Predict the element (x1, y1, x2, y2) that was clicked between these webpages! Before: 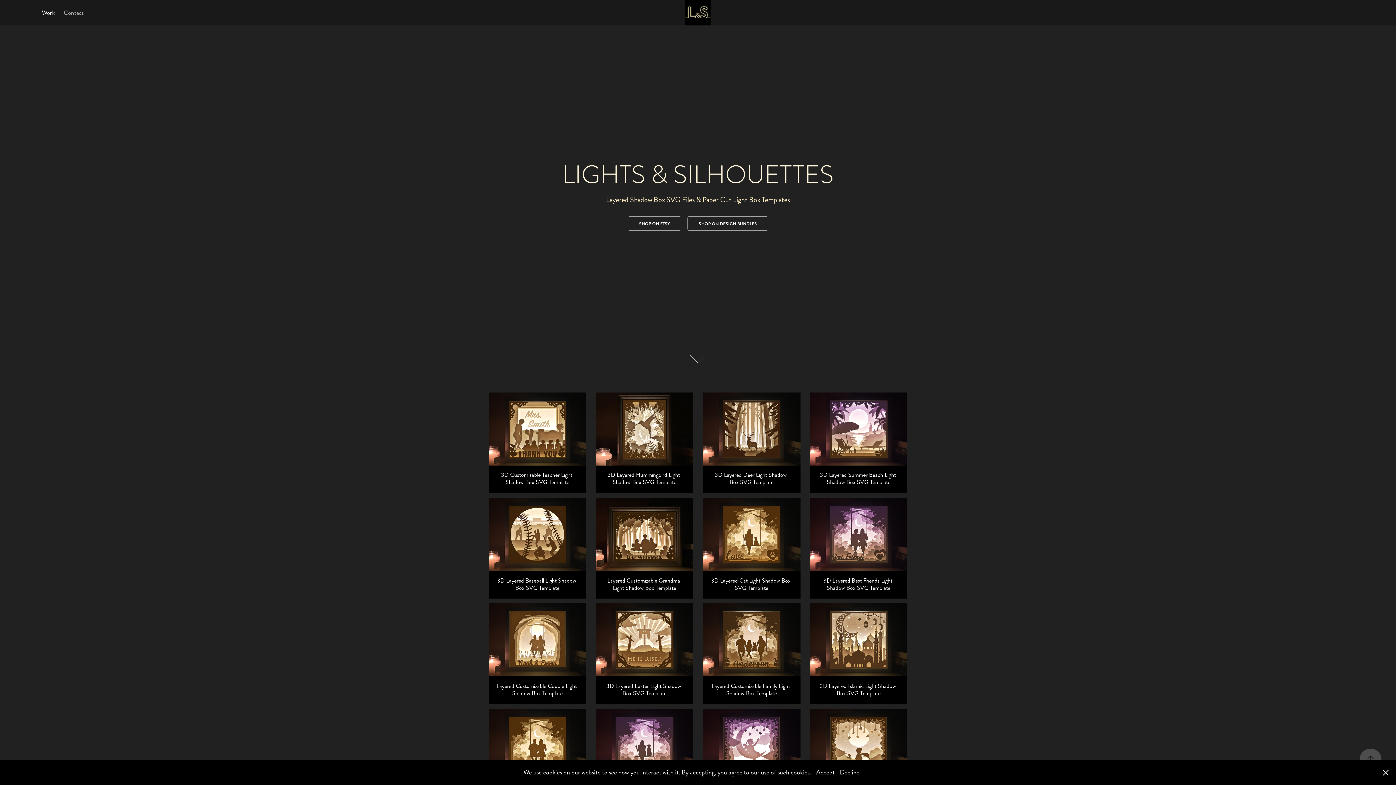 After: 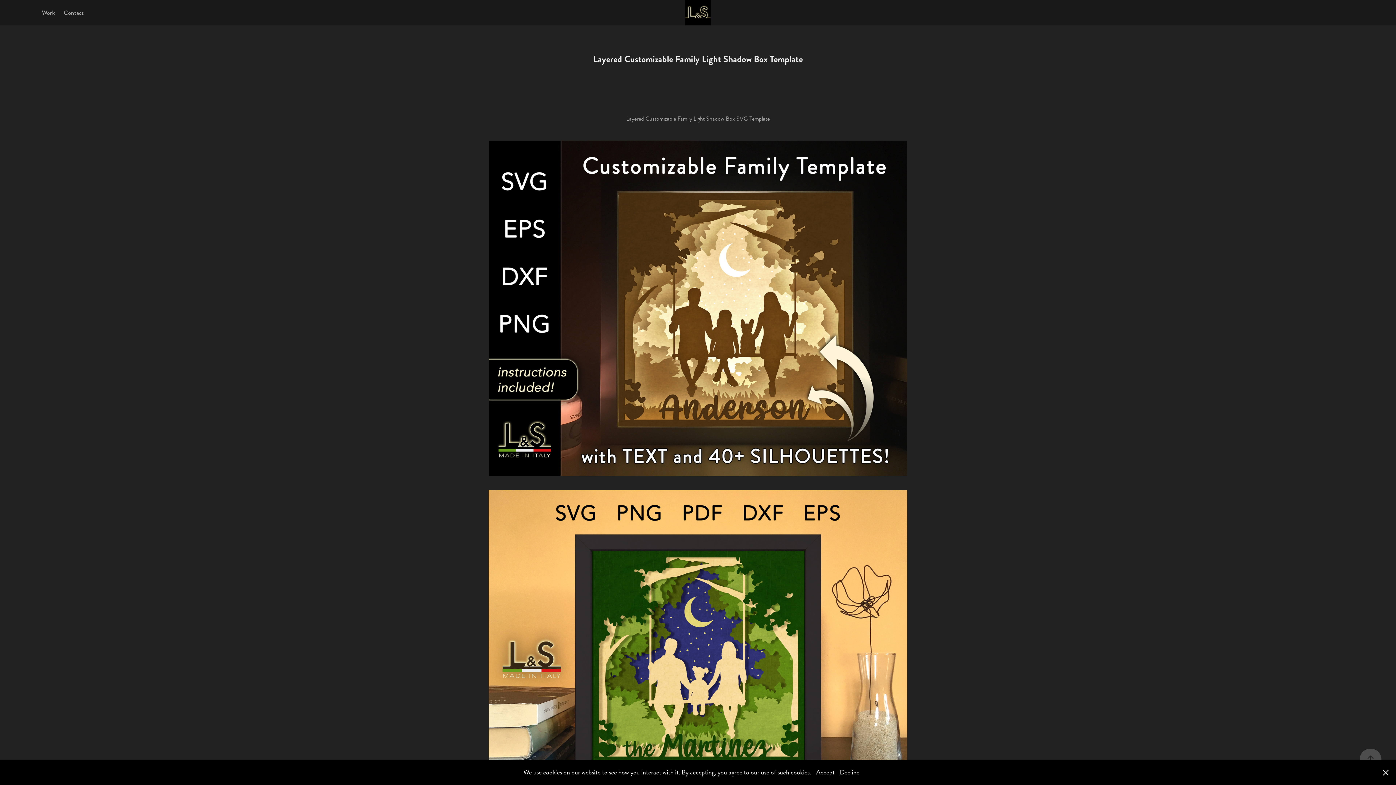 Action: bbox: (702, 603, 800, 709) label: Layered Customizable Family Light Shadow Box Template